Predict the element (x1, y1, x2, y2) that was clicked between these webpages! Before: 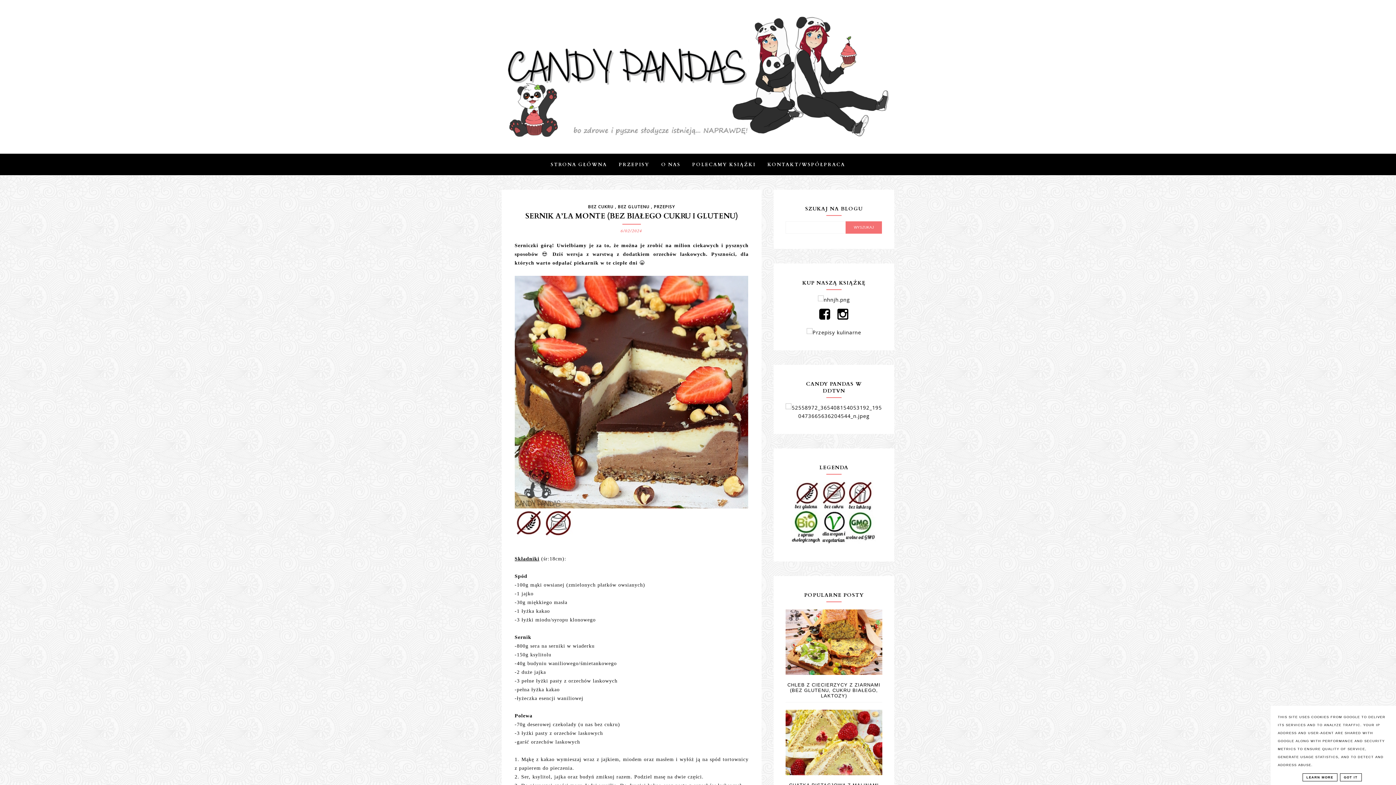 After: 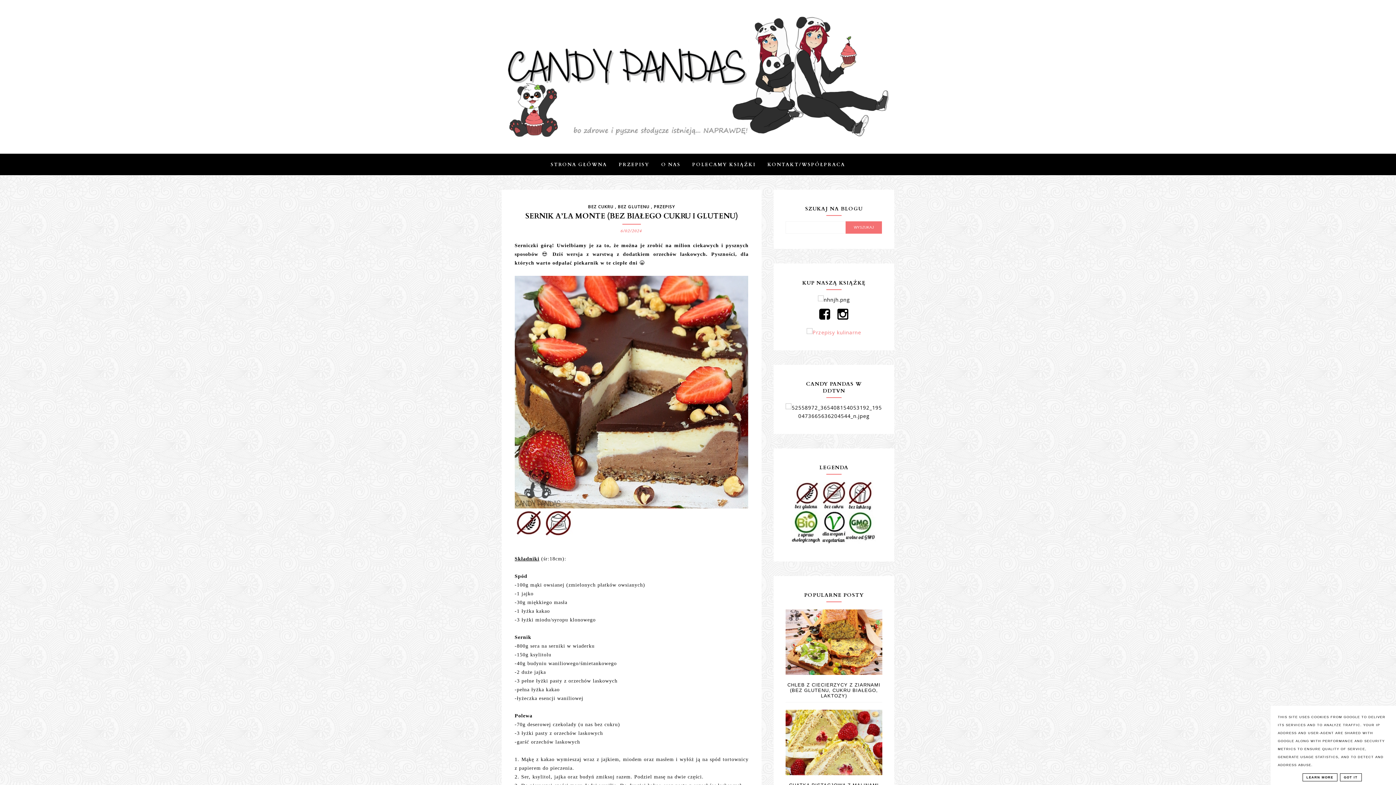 Action: bbox: (806, 328, 861, 335)